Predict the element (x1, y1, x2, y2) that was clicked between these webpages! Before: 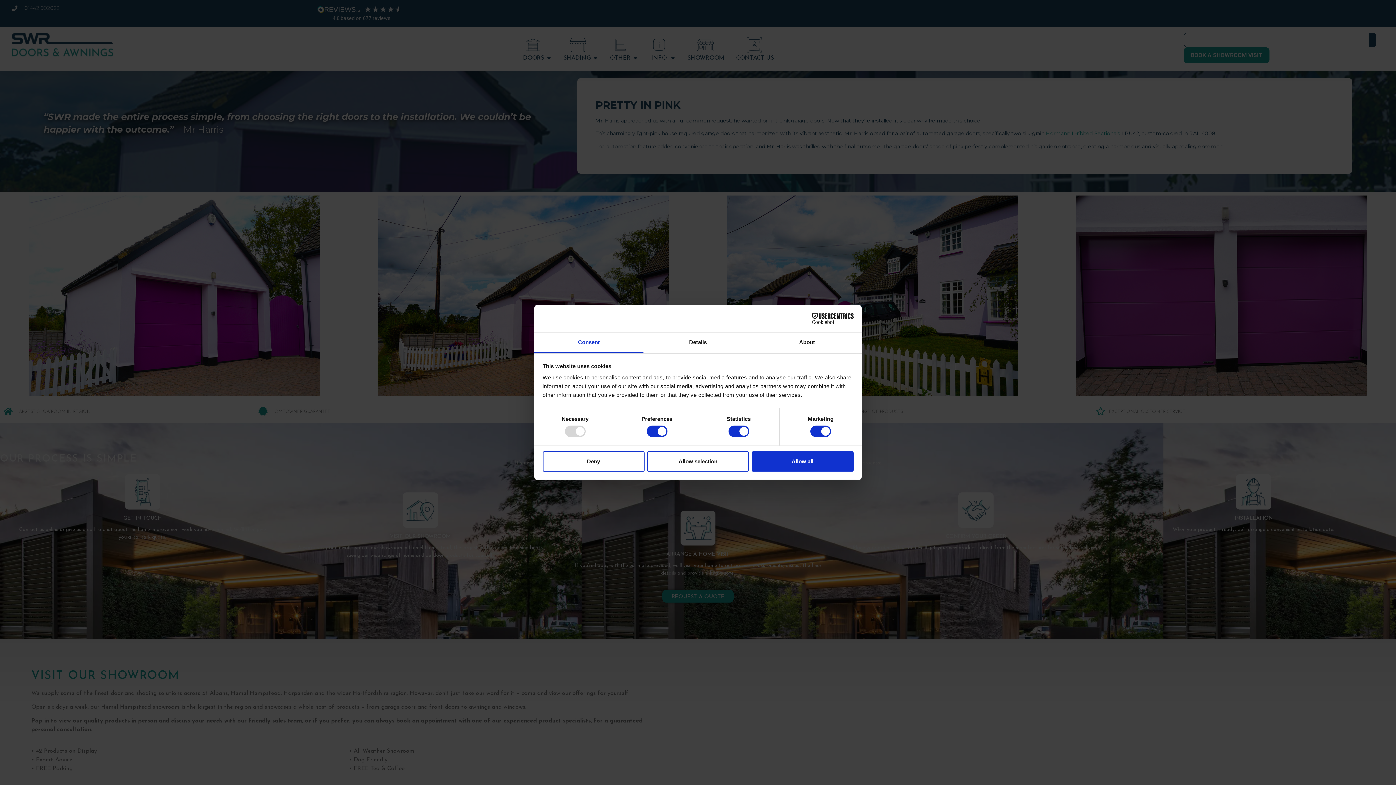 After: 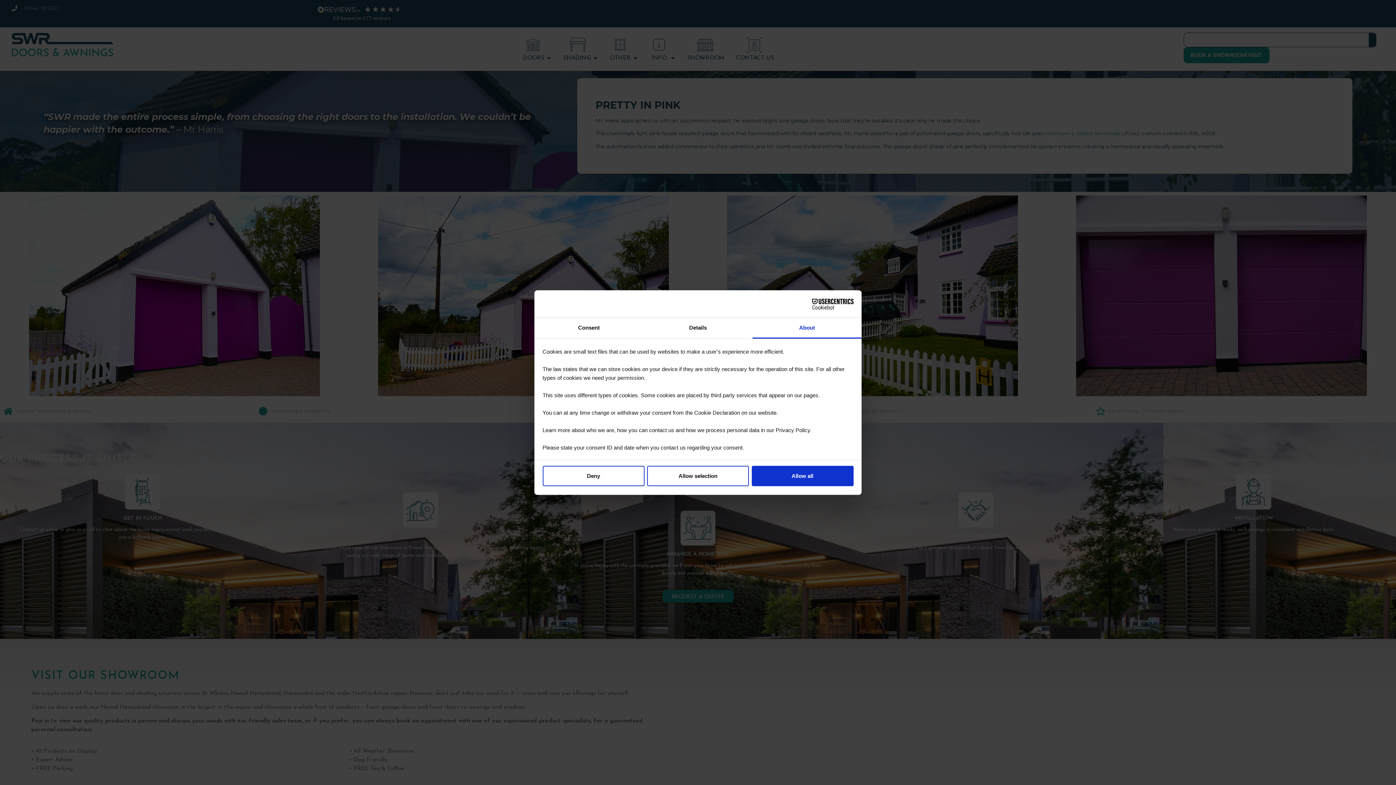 Action: label: About bbox: (752, 332, 861, 353)